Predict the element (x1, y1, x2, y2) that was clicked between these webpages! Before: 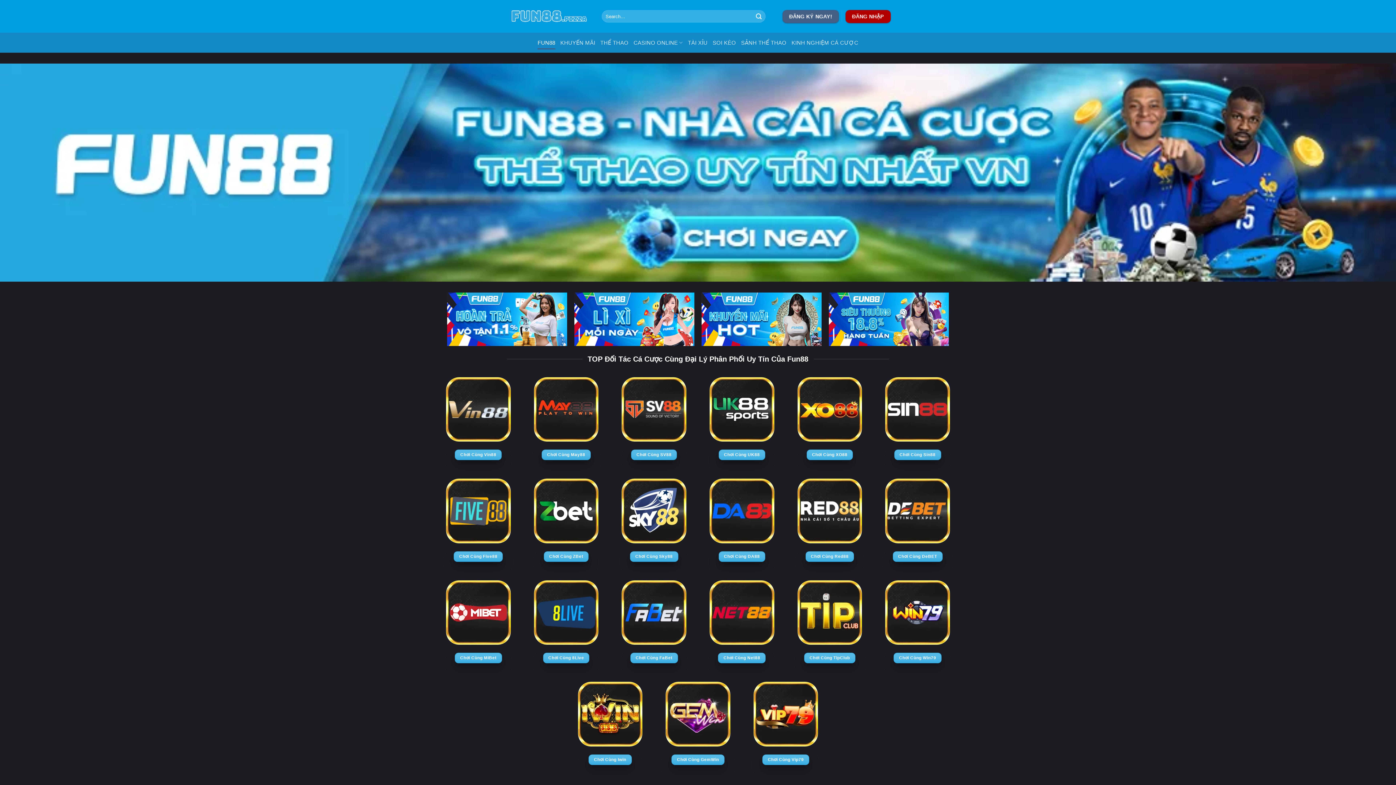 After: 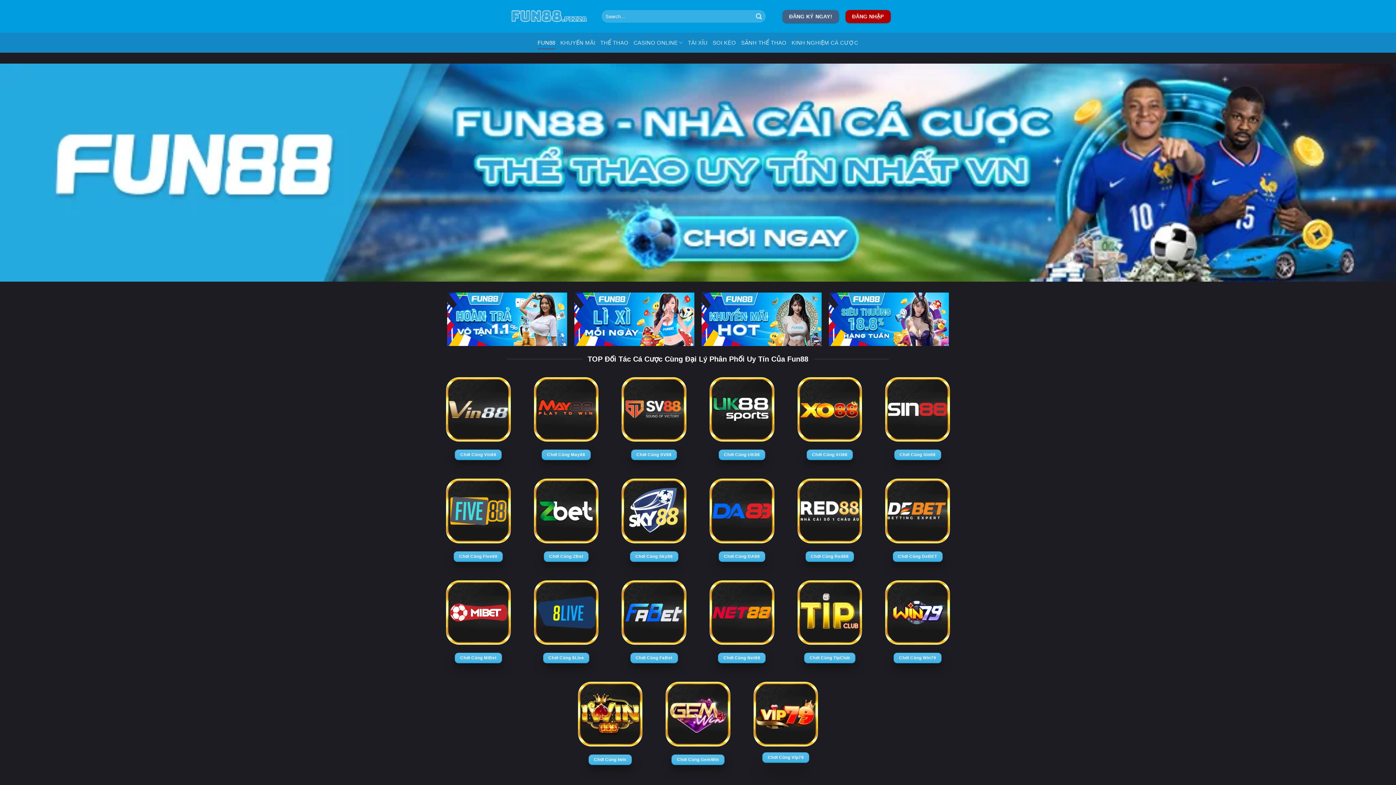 Action: label: Chơi Cùng Vip79 bbox: (762, 754, 809, 765)